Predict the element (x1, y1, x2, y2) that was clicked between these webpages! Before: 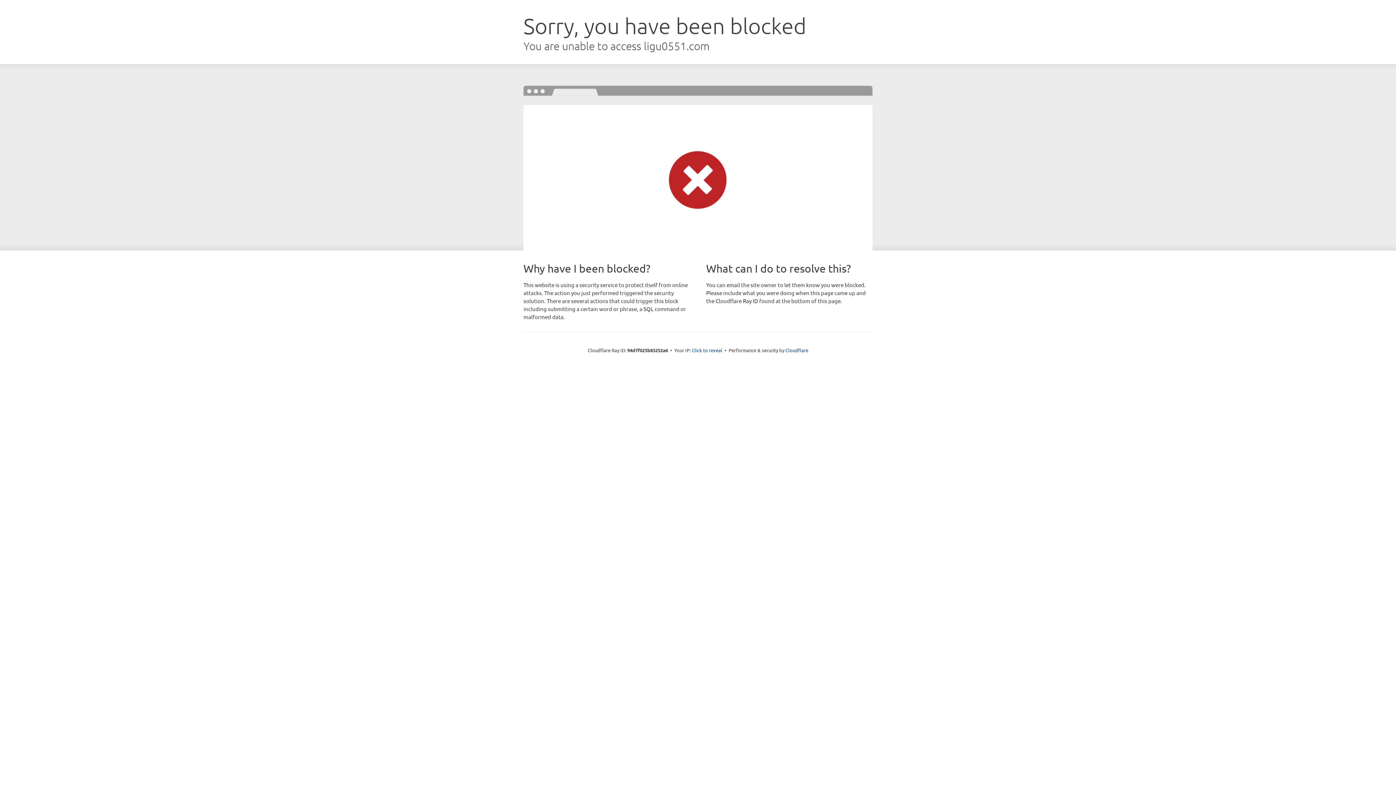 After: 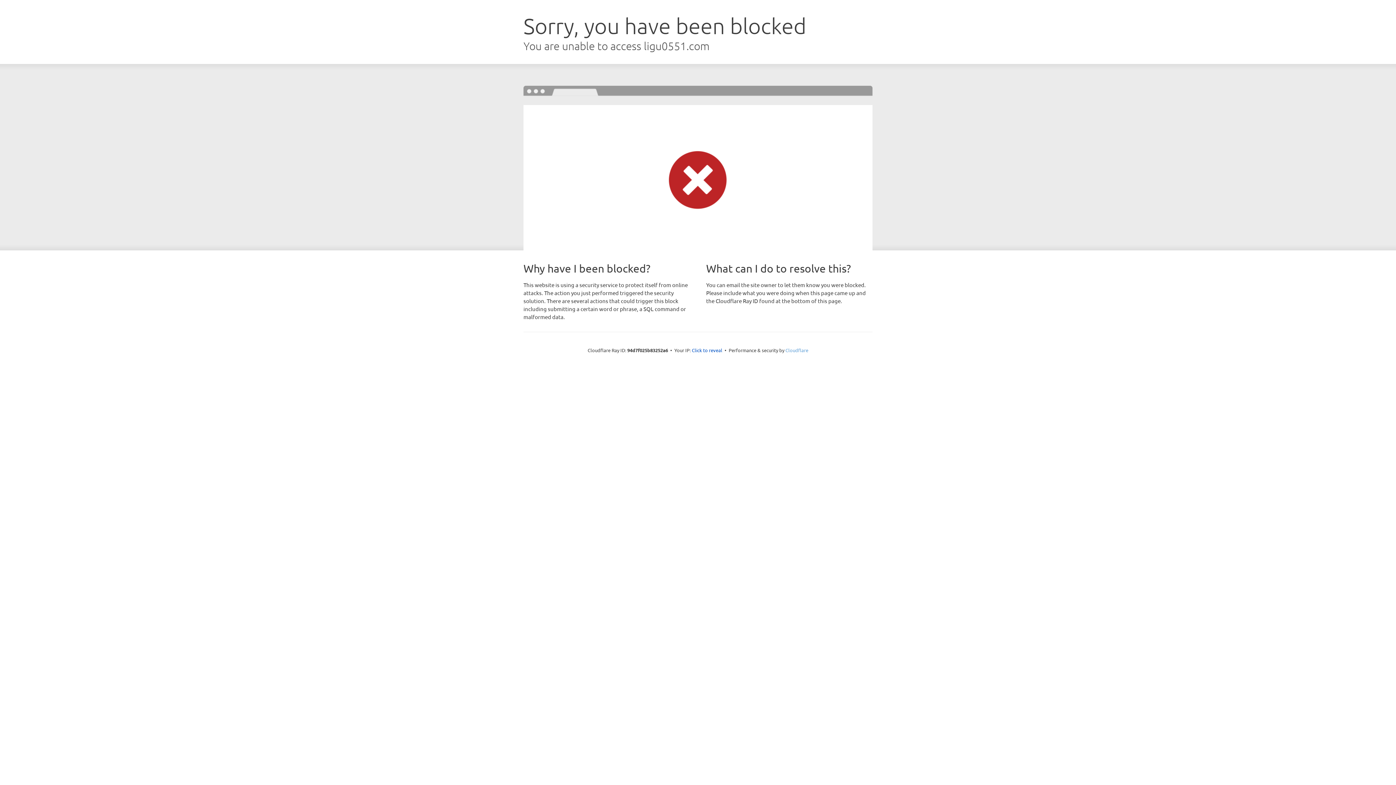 Action: bbox: (785, 347, 808, 353) label: Cloudflare